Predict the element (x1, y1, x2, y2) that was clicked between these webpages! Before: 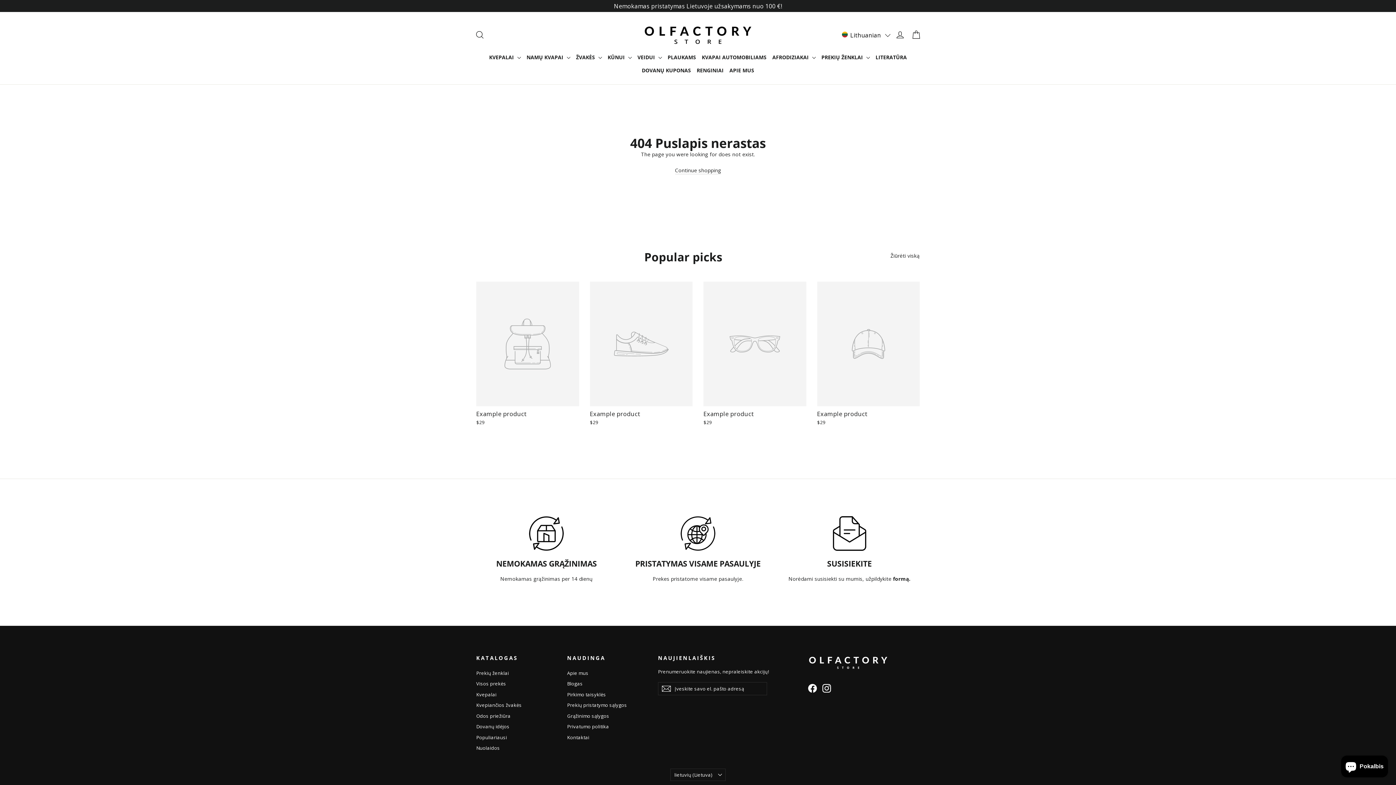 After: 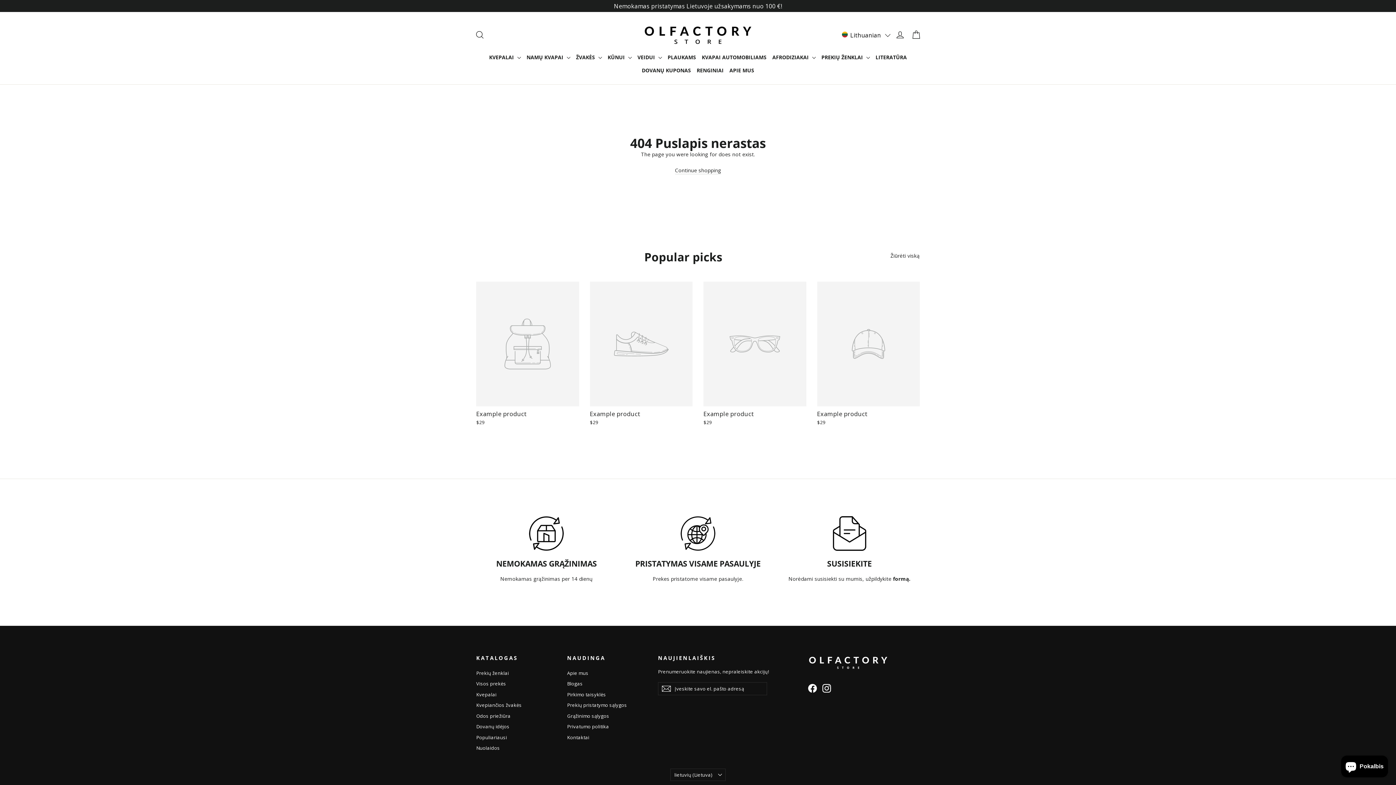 Action: bbox: (590, 281, 692, 427) label: Example product
$29